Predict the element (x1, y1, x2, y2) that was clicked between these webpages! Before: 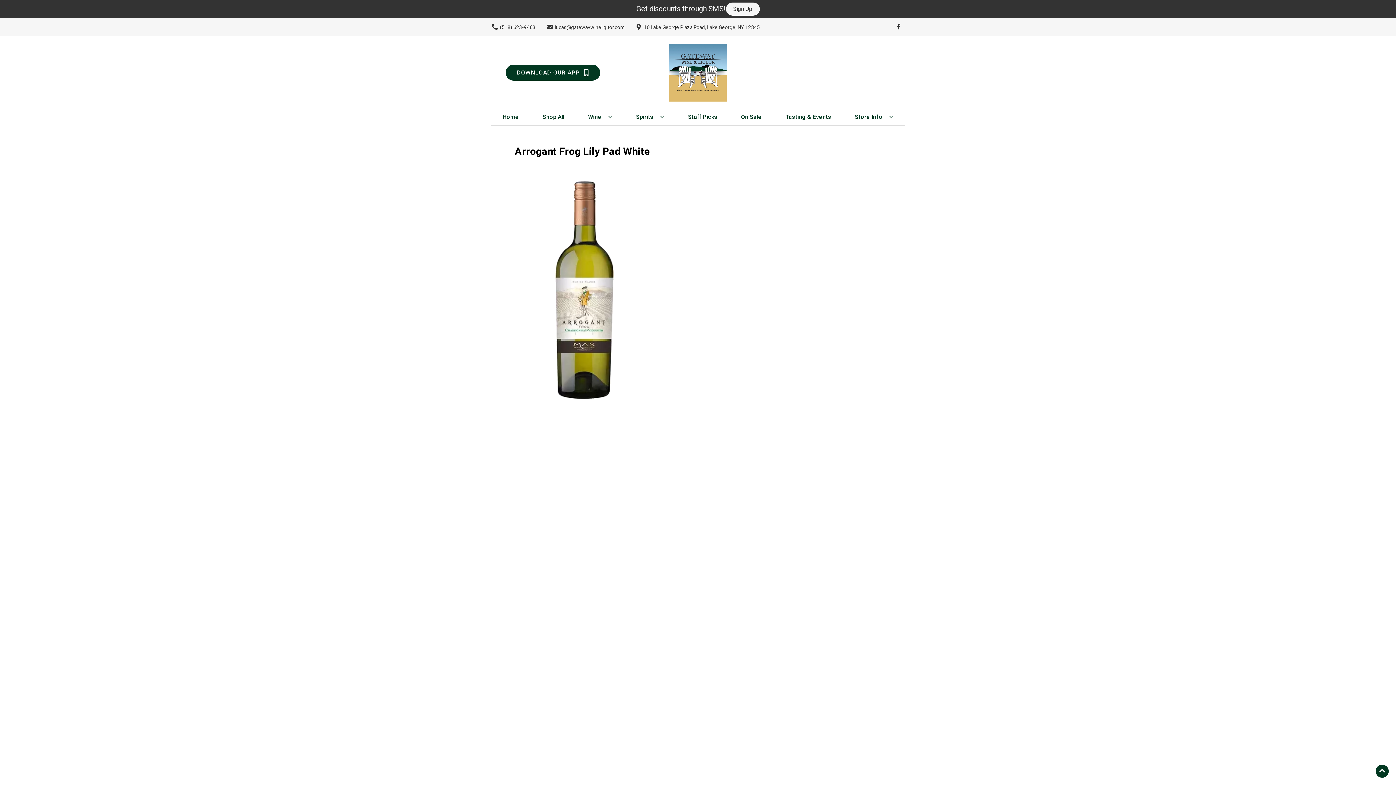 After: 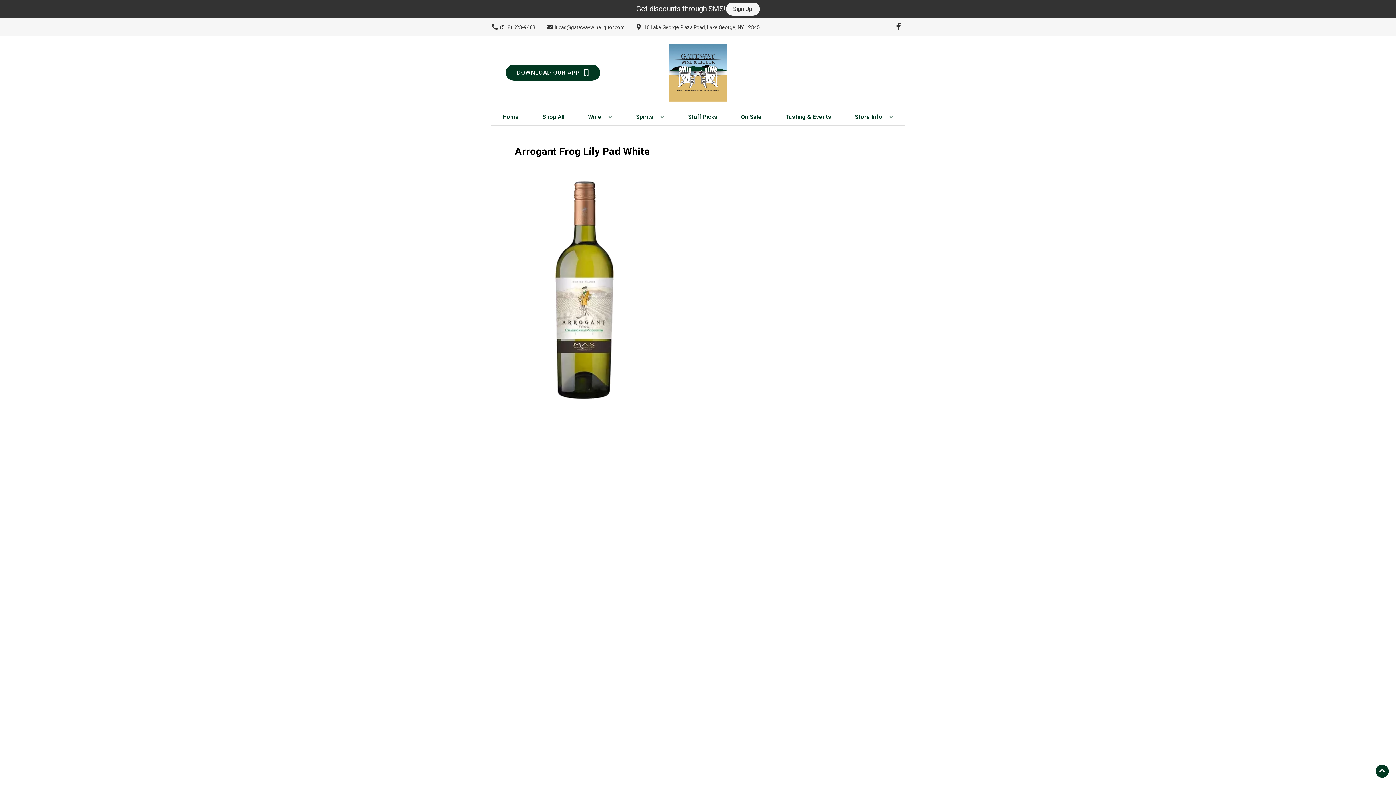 Action: bbox: (892, 23, 905, 30) label: Opens facebook in a new tab